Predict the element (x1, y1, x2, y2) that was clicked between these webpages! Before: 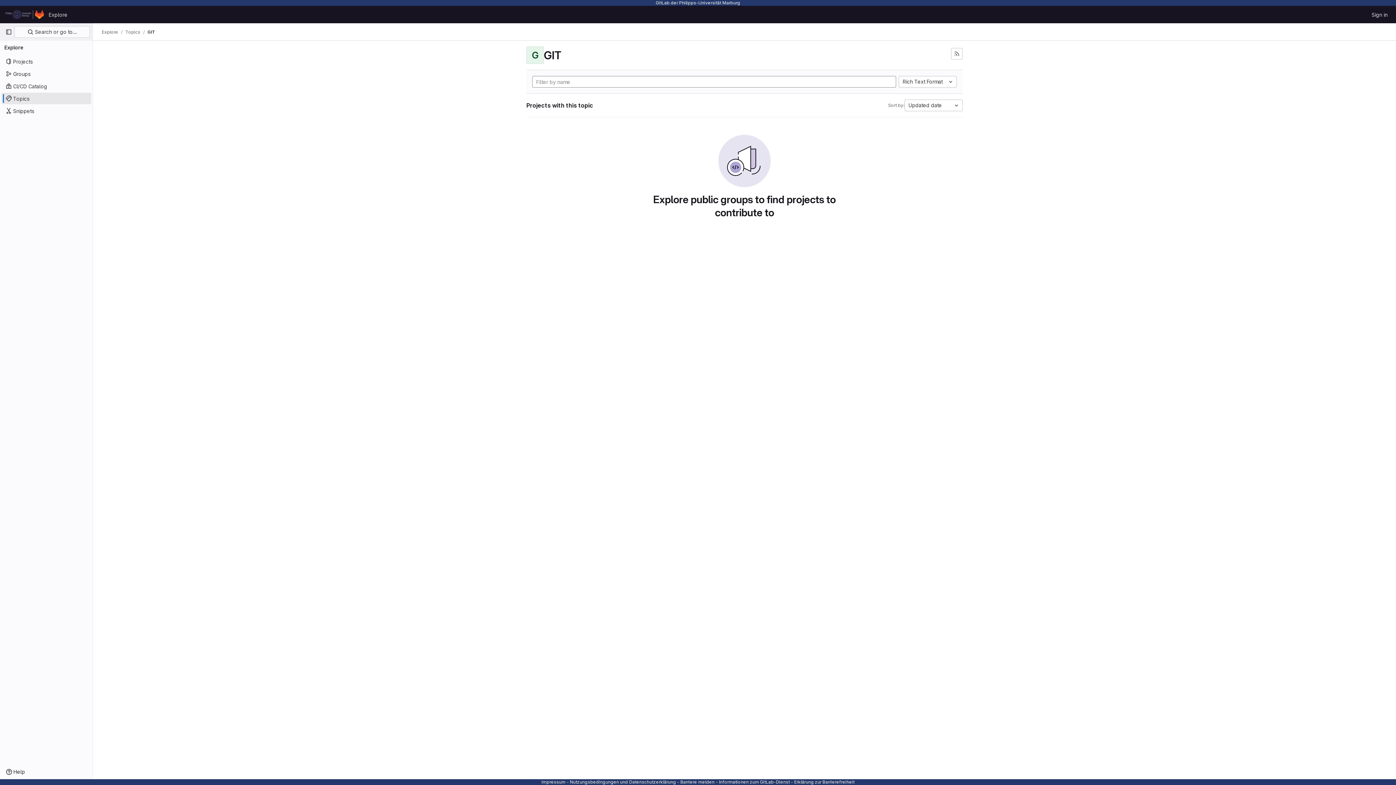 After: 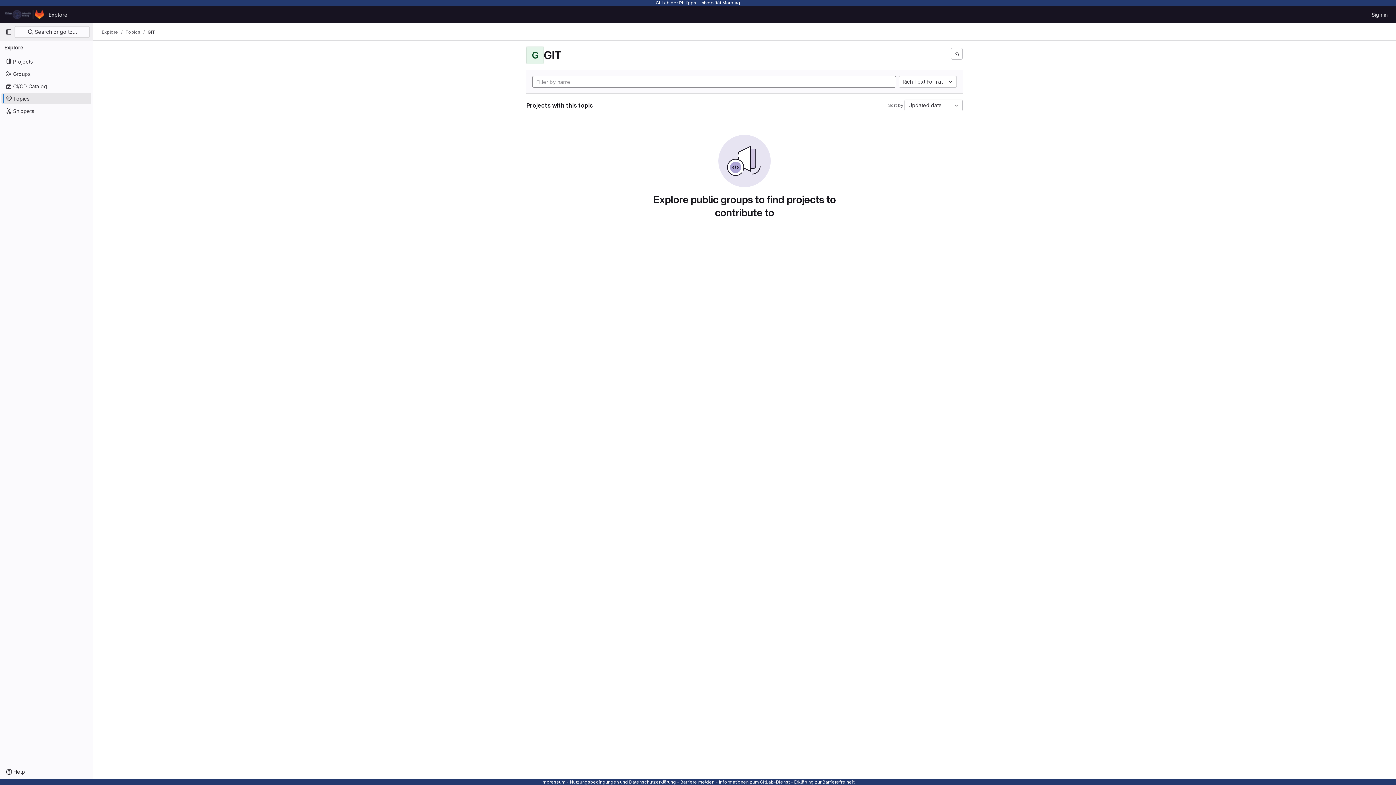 Action: label: Erklärung zur Barrierefreiheit bbox: (794, 779, 854, 785)